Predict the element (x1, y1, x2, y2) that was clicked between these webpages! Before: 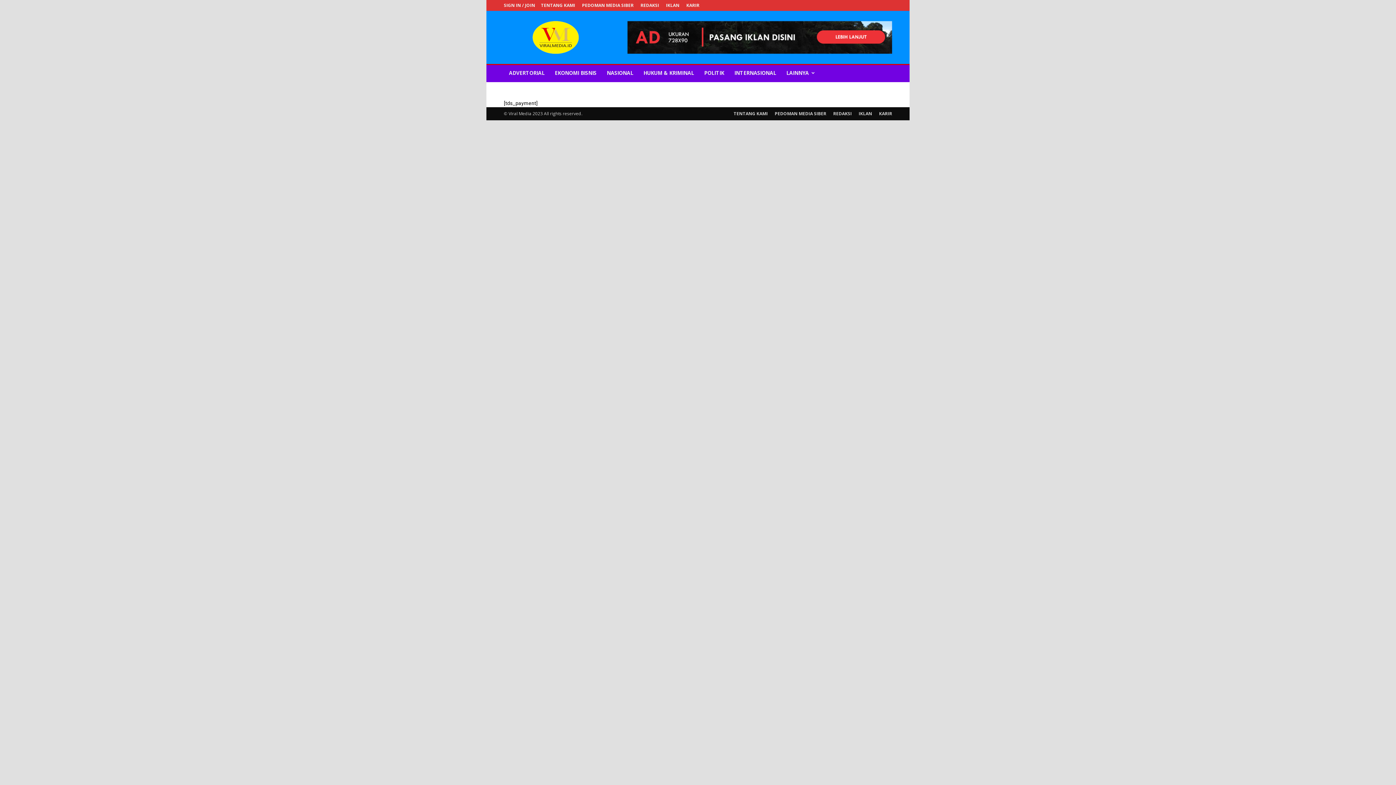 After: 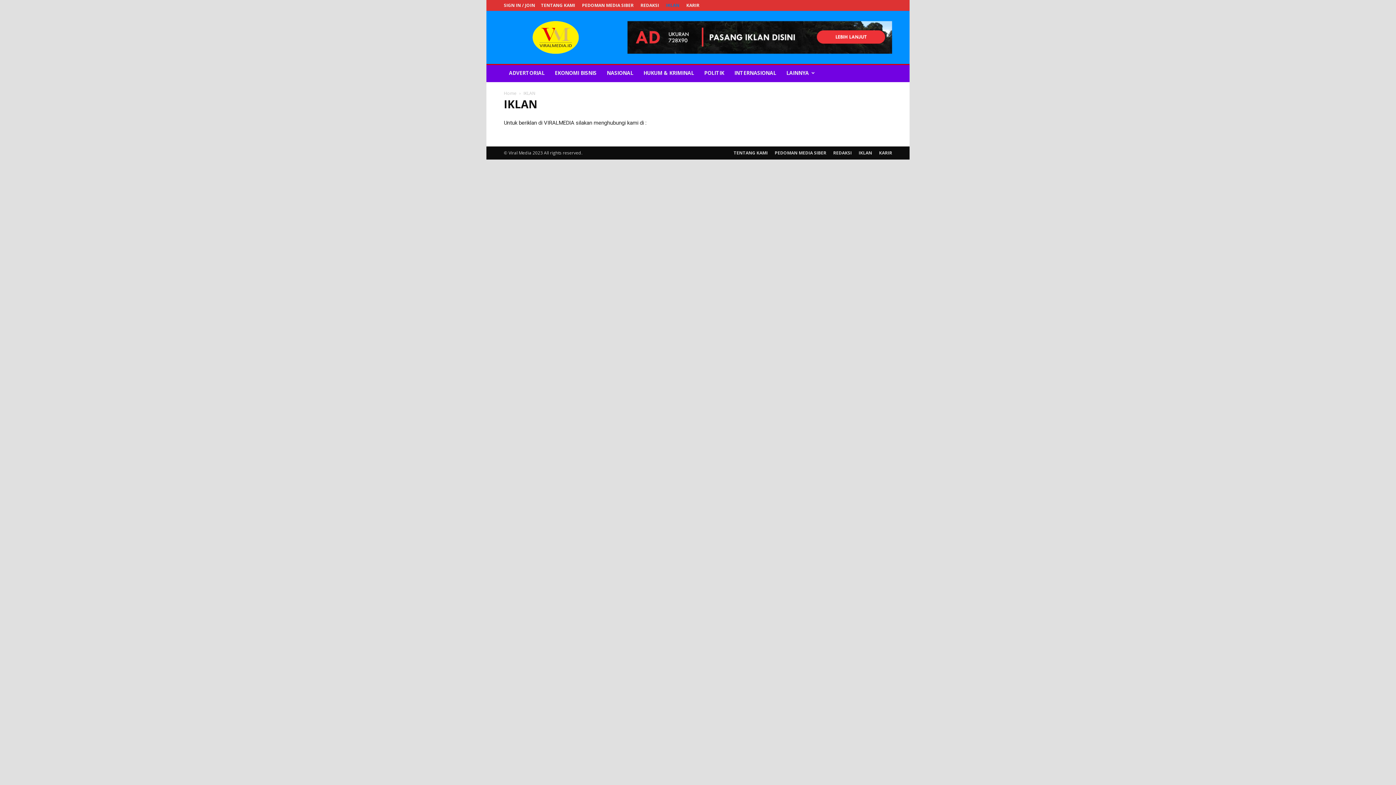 Action: bbox: (666, 2, 679, 8) label: IKLAN